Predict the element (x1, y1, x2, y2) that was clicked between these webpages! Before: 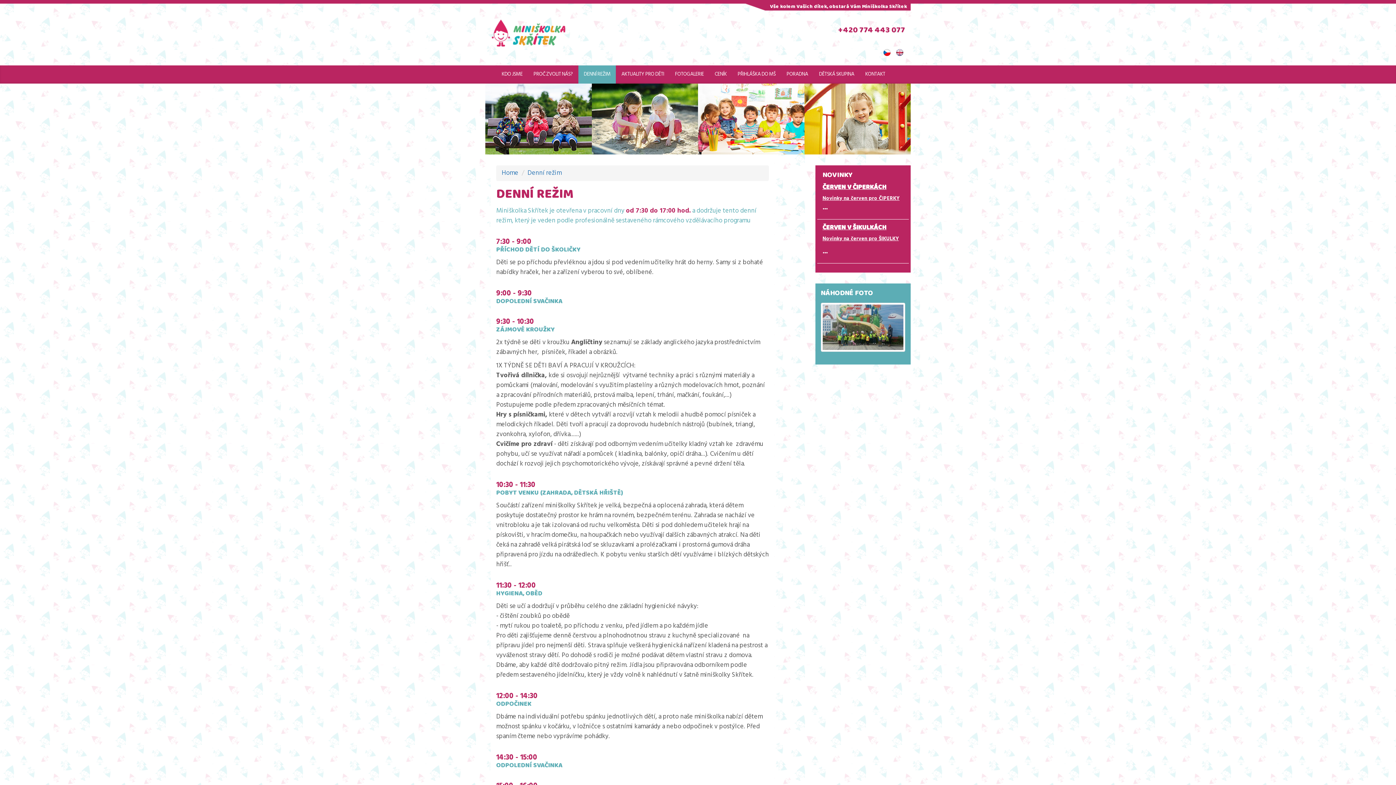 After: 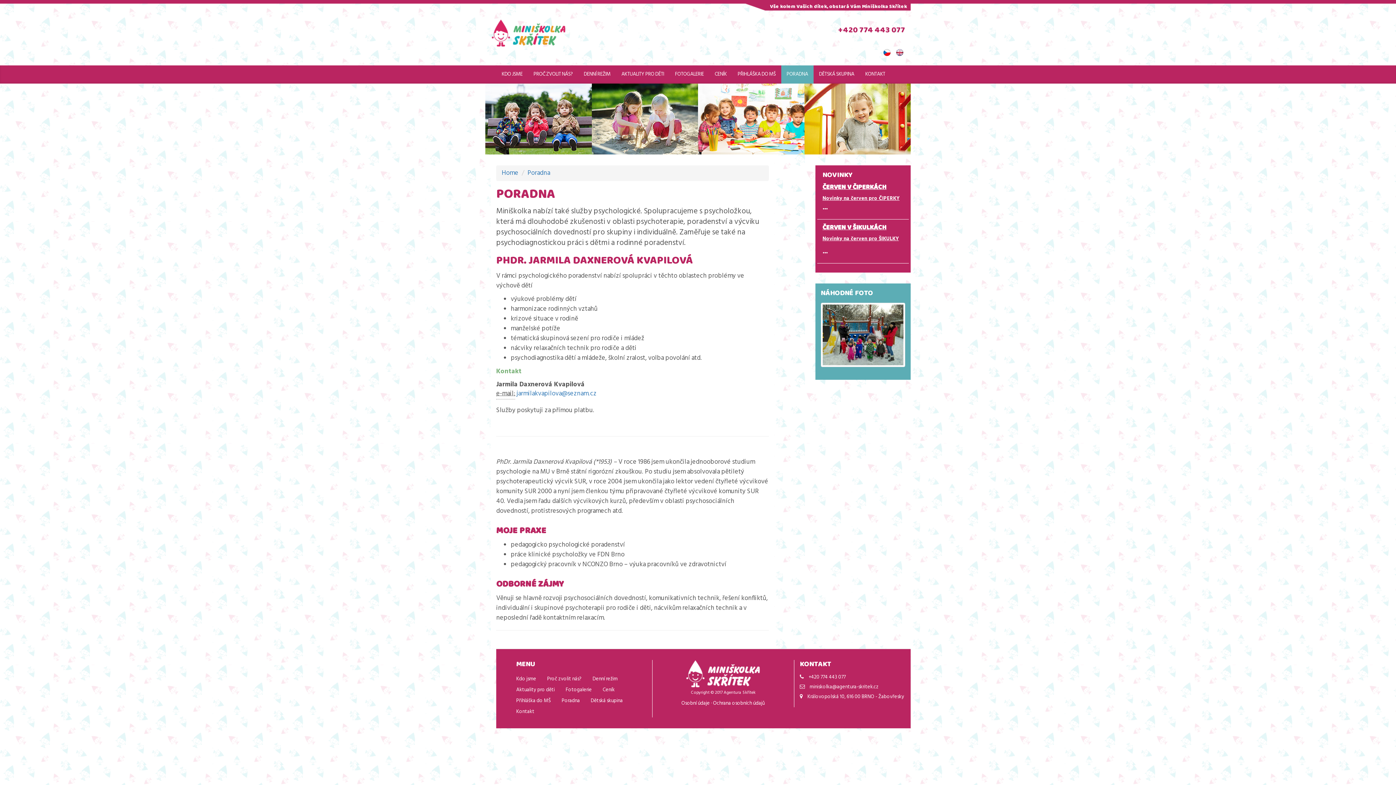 Action: bbox: (781, 65, 813, 83) label: PORADNA